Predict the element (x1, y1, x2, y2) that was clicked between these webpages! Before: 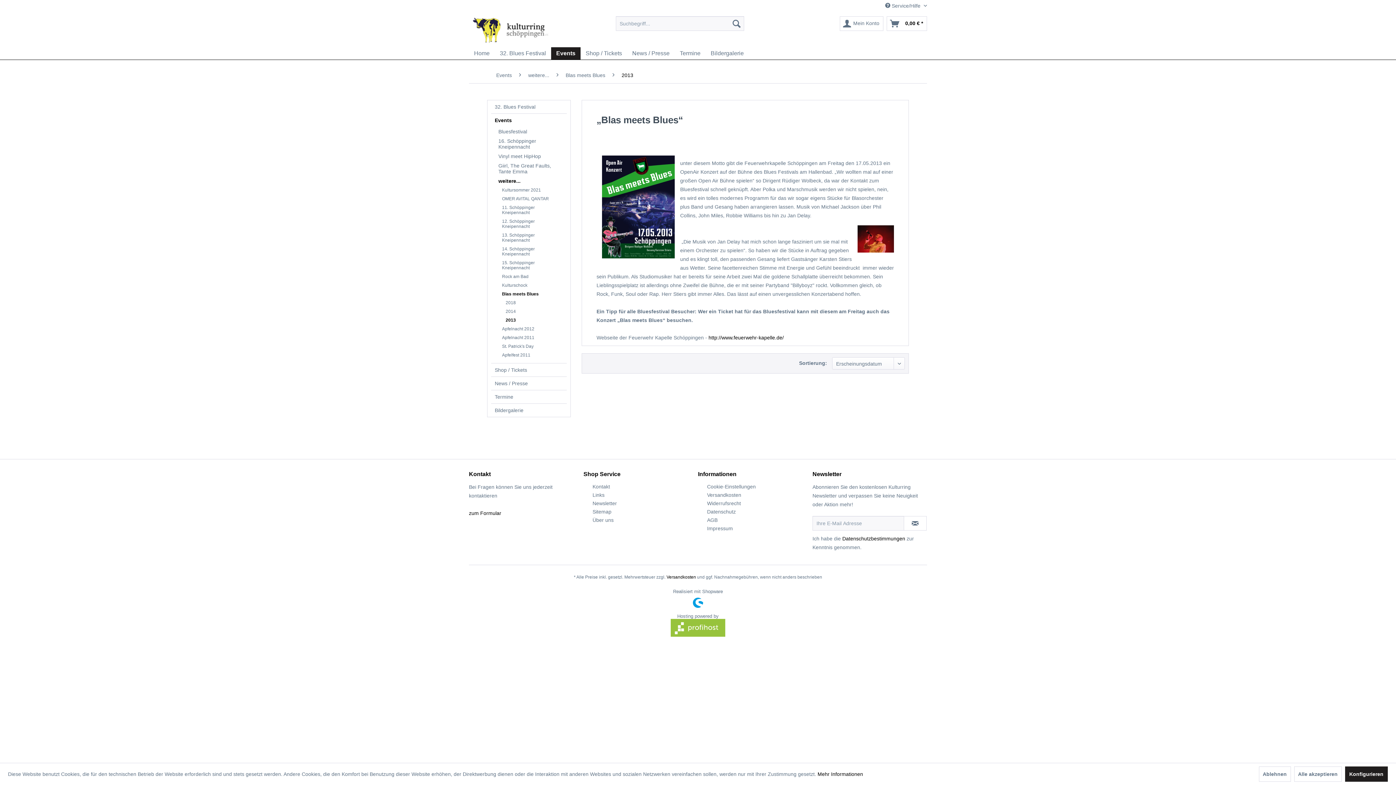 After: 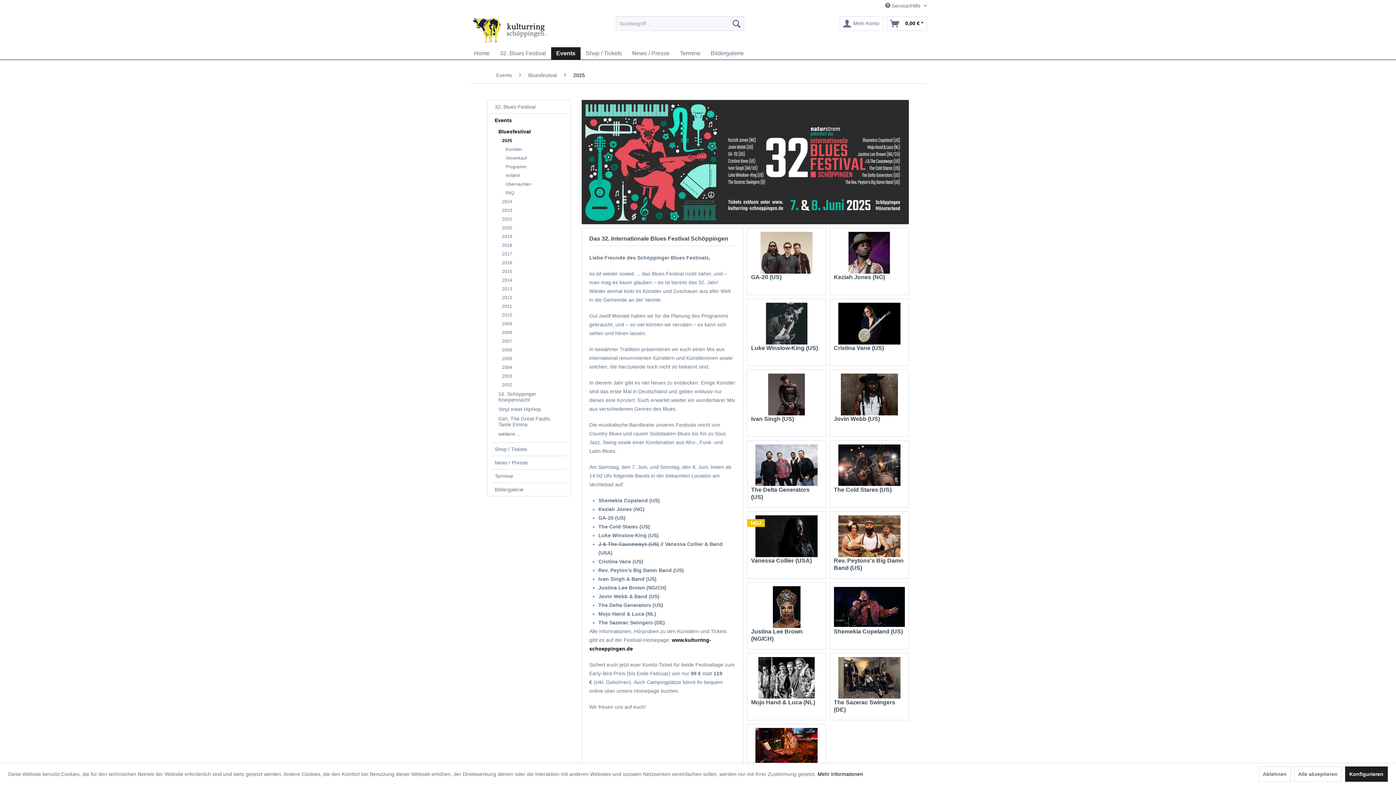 Action: bbox: (491, 100, 566, 113) label: 32. Blues Festival